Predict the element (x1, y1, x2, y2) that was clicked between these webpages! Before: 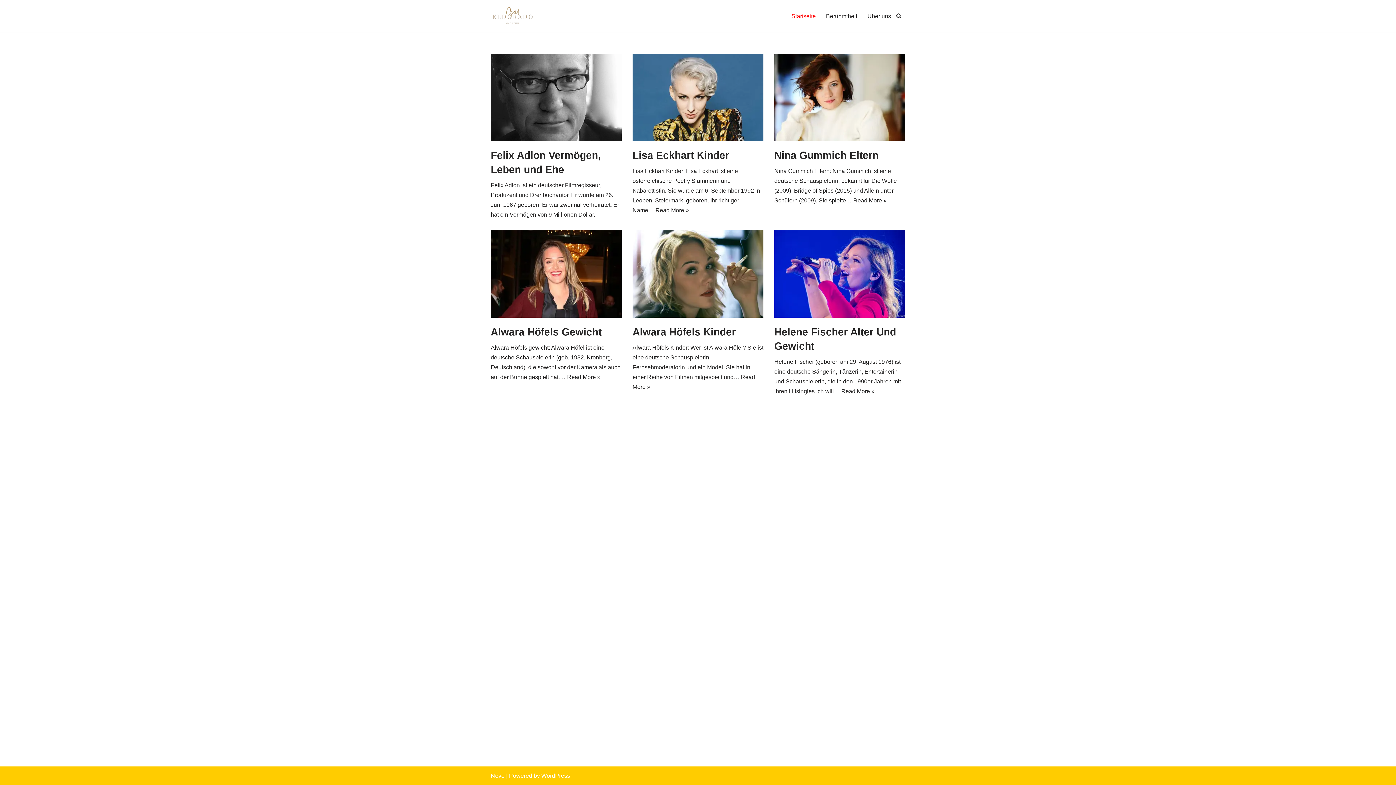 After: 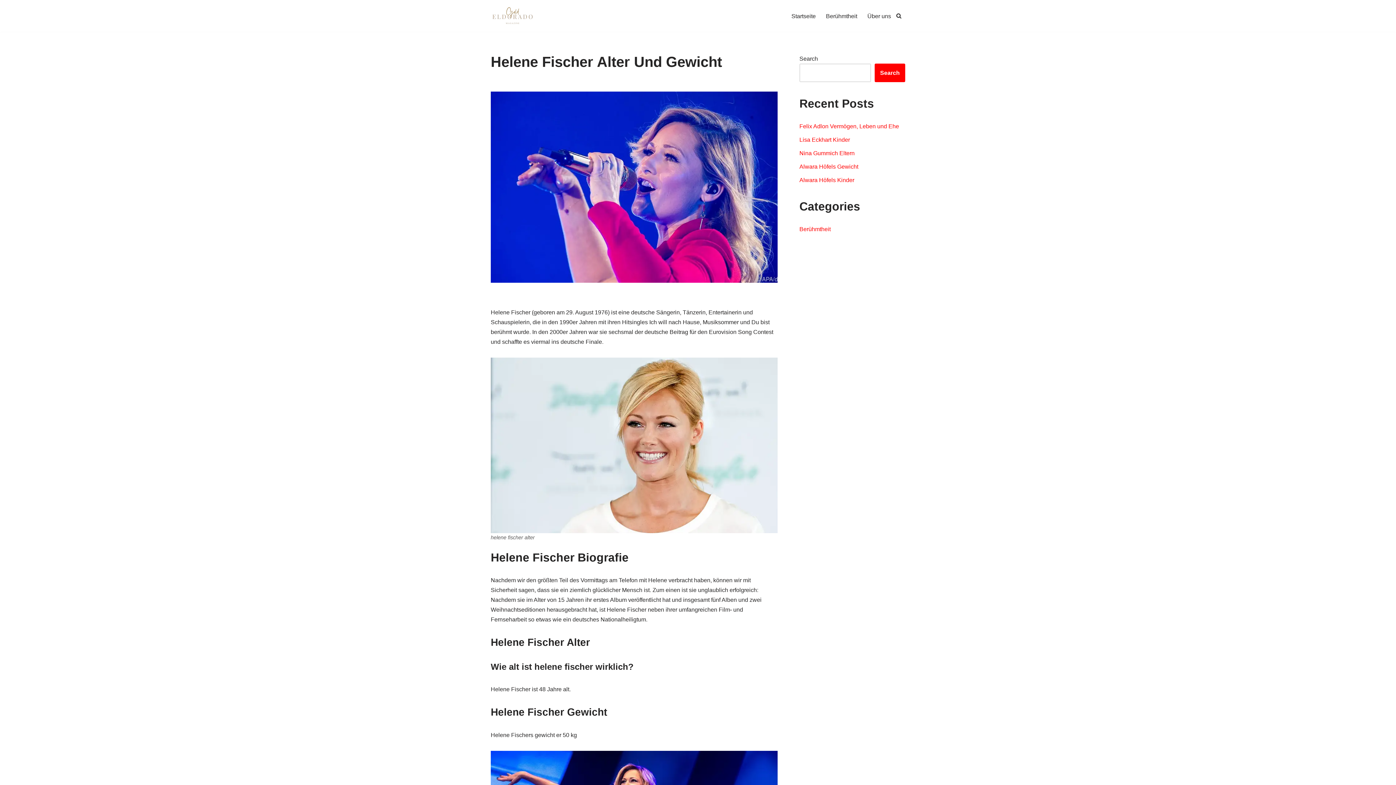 Action: bbox: (774, 230, 905, 317)